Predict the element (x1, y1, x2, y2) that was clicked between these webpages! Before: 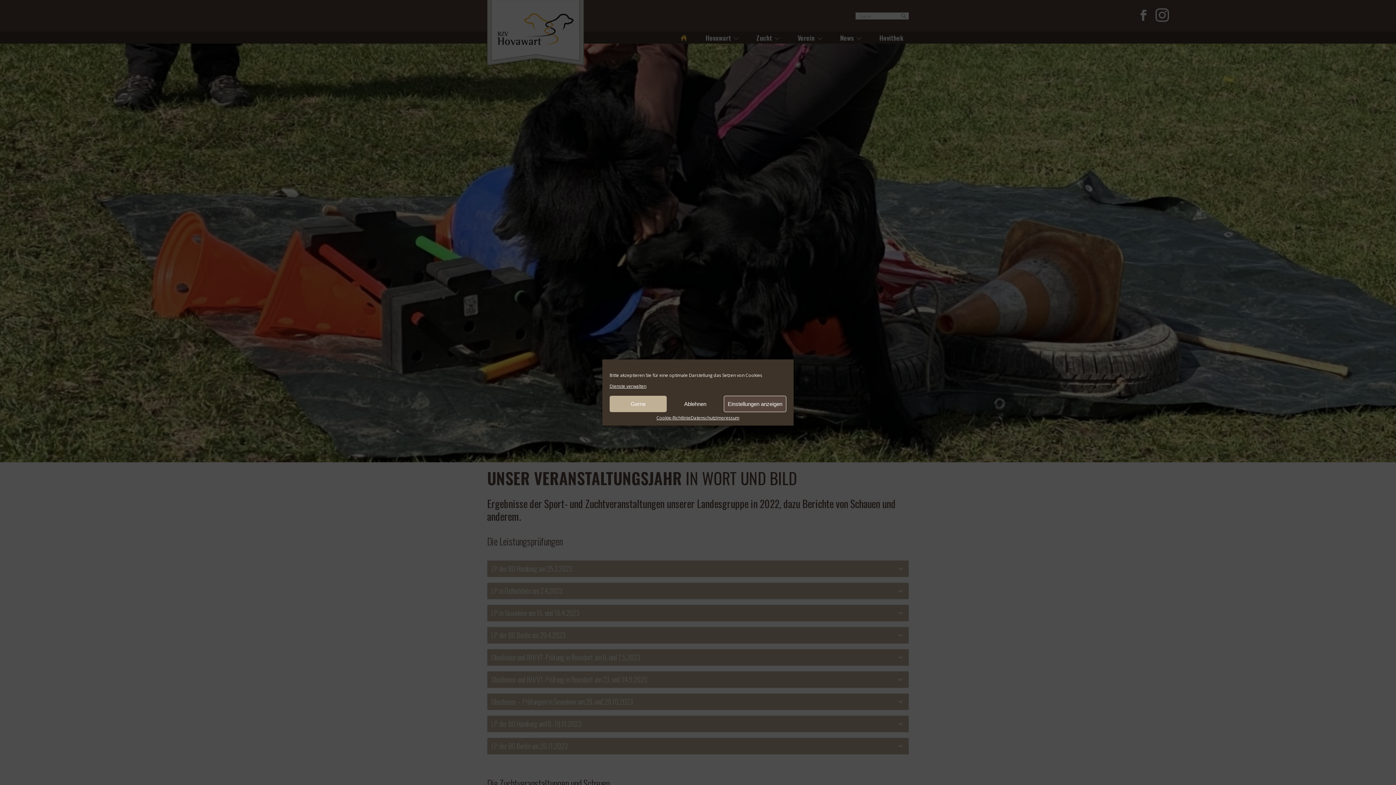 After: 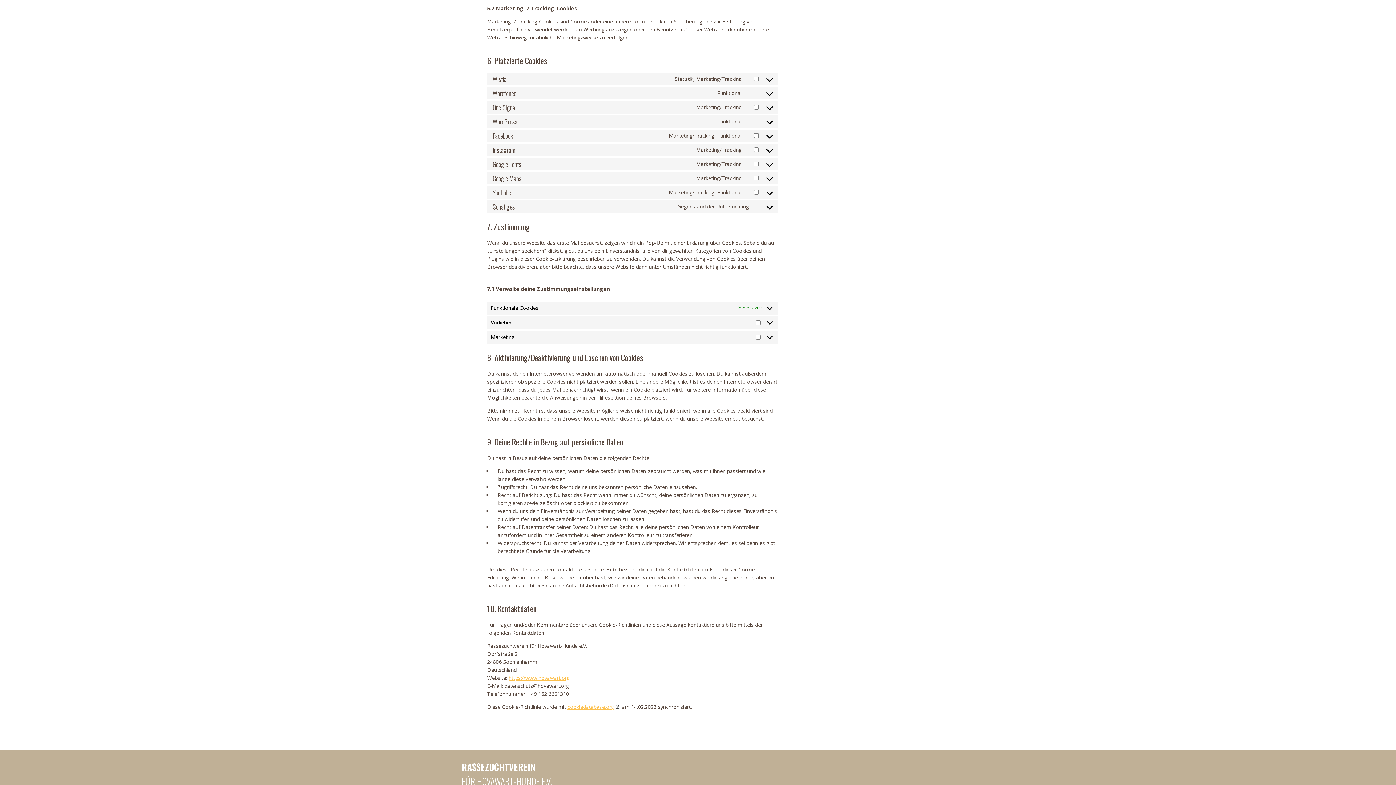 Action: bbox: (609, 384, 646, 388) label: Dienste verwalten